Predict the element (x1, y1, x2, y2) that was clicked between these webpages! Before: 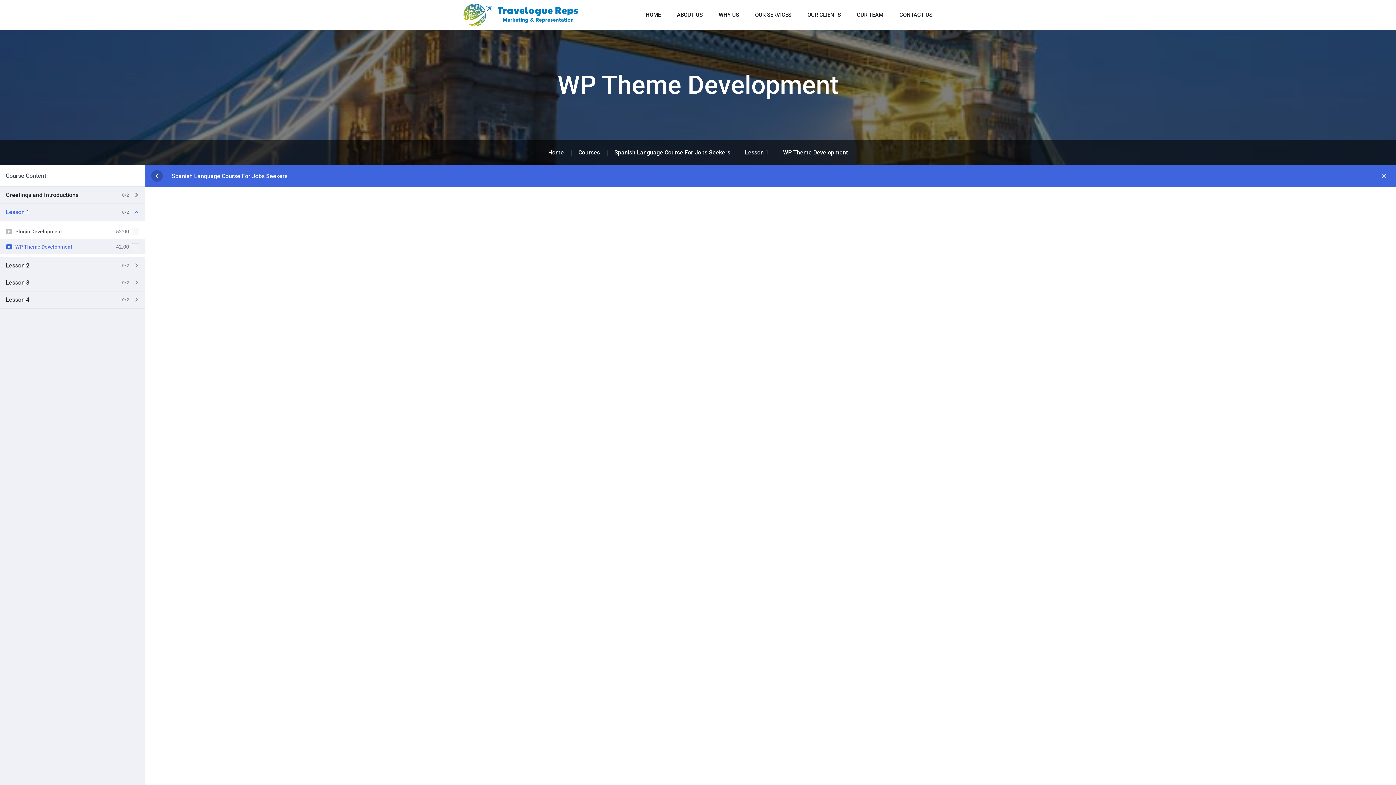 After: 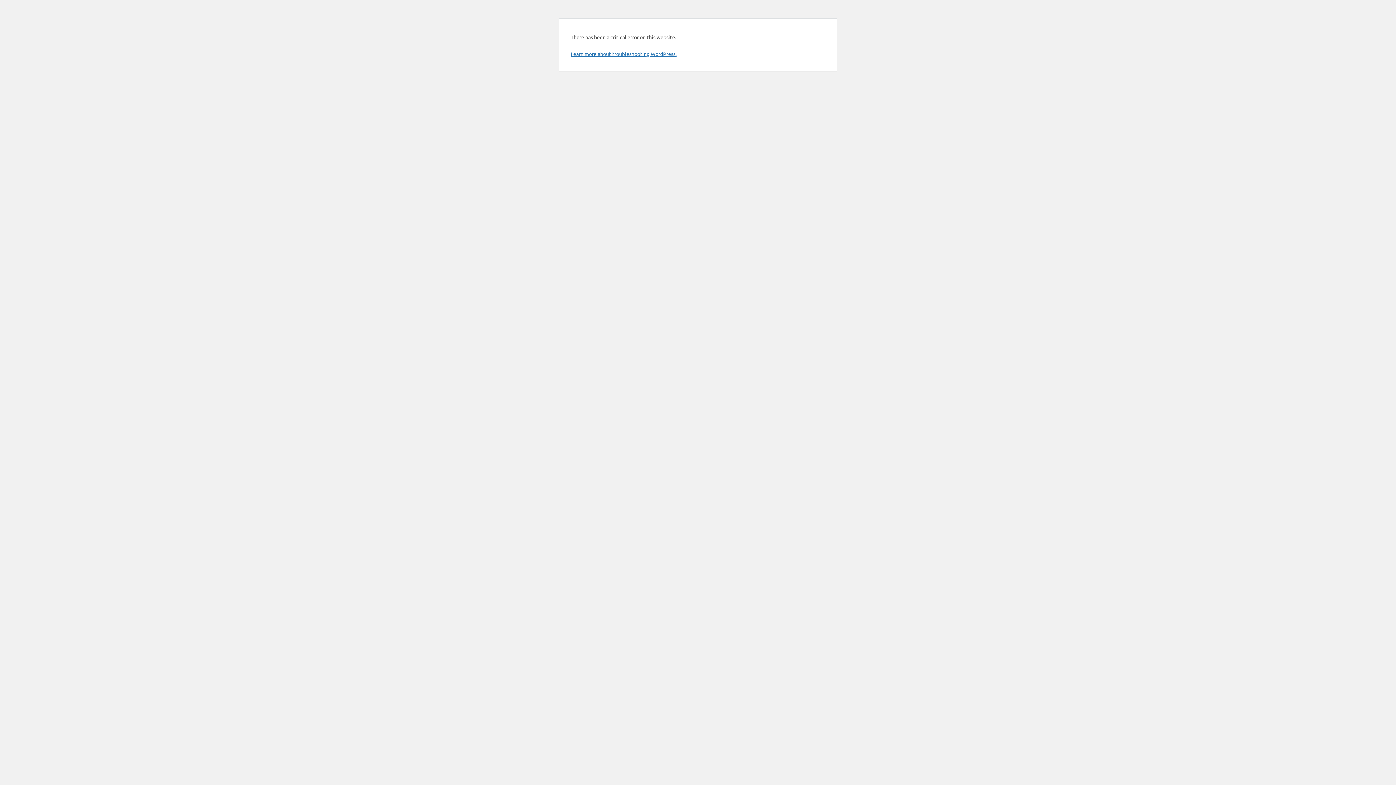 Action: bbox: (807, 0, 841, 29) label: OUR CLIENTS